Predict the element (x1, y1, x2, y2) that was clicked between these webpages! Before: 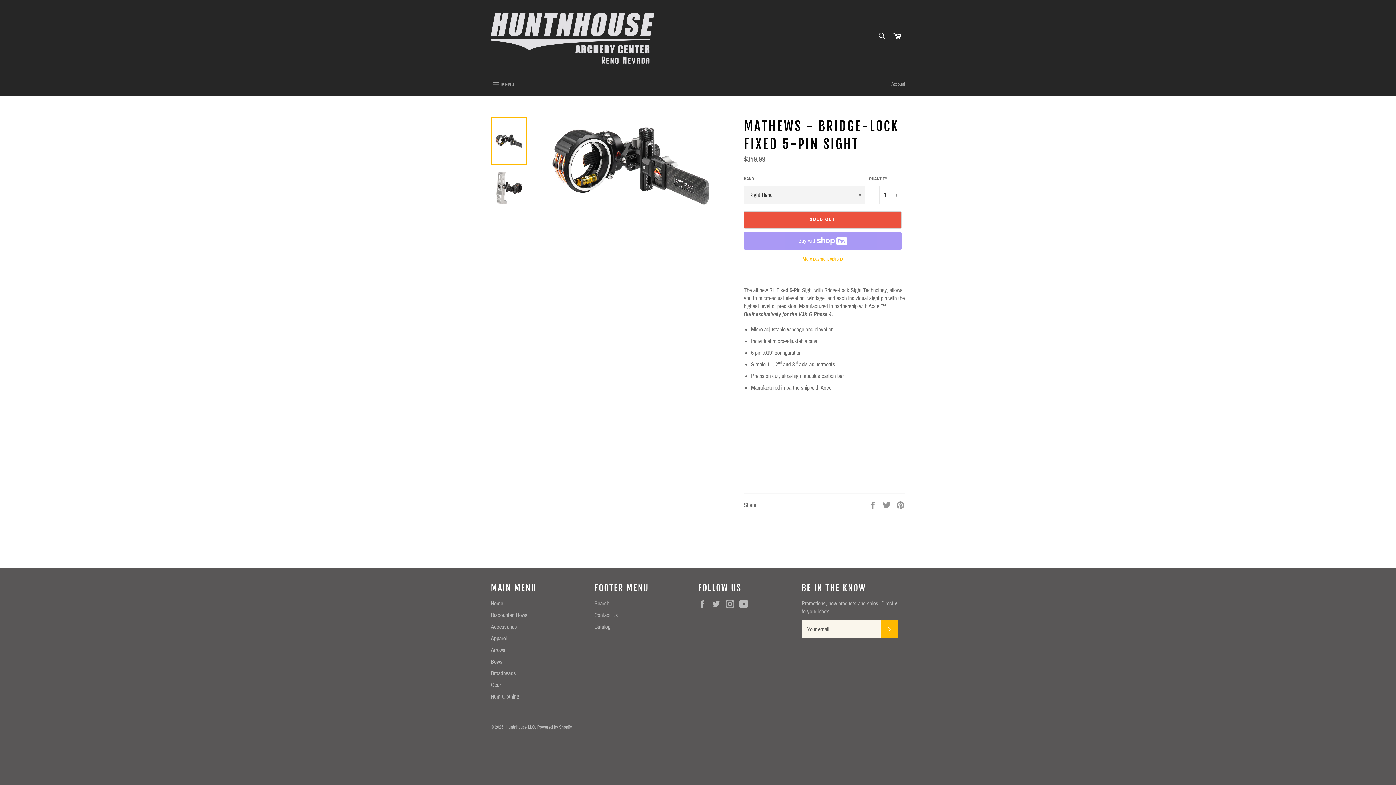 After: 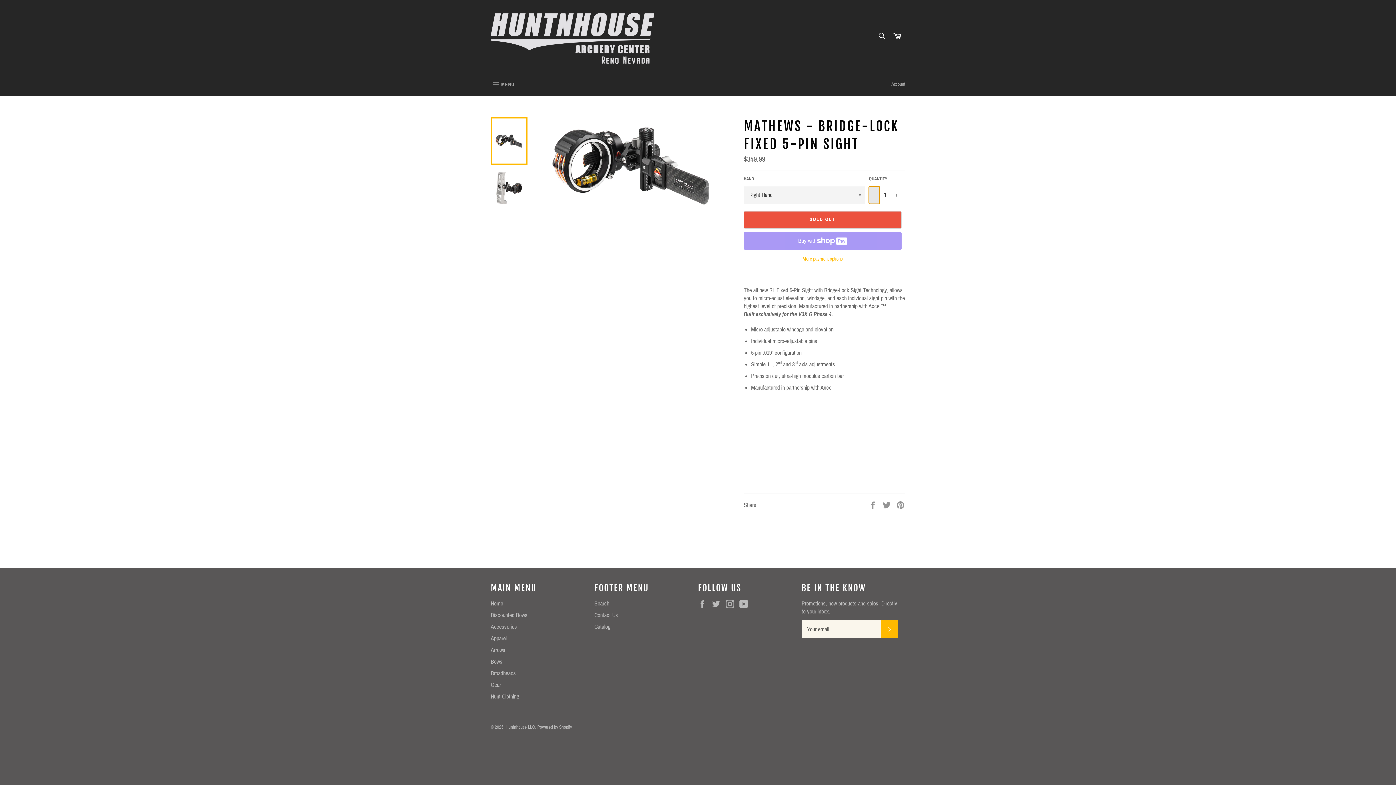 Action: bbox: (869, 186, 880, 203) label: Reduce item quantity by one